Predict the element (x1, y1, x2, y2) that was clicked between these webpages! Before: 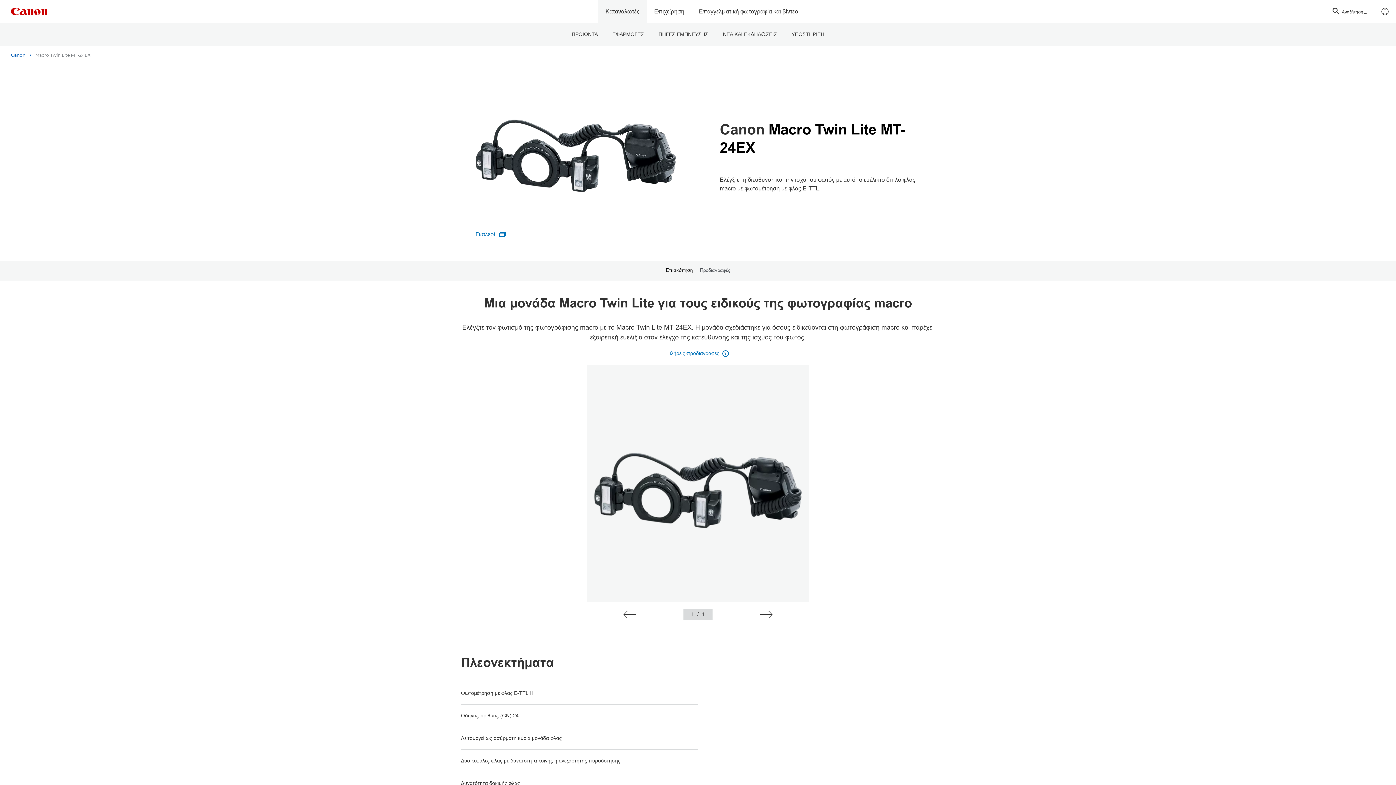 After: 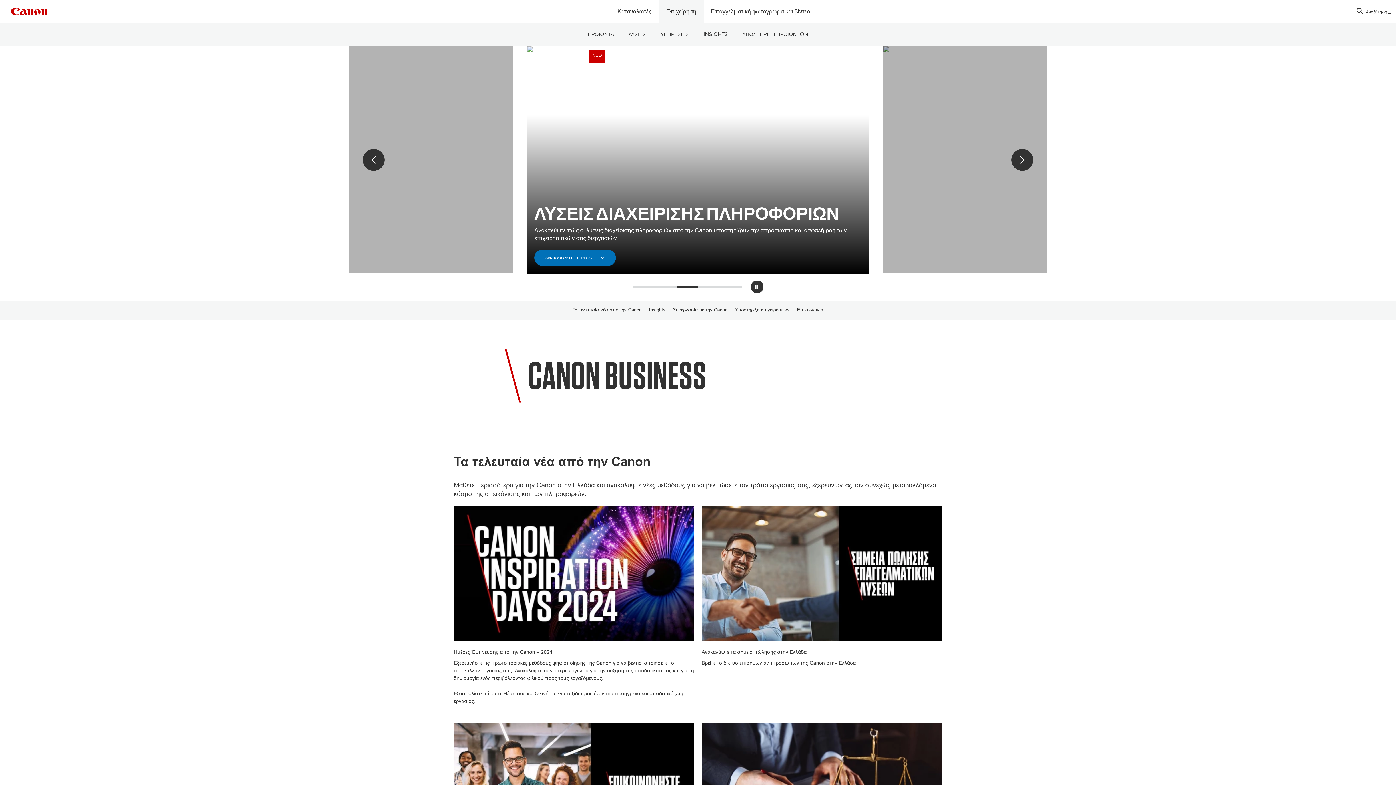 Action: bbox: (647, 0, 691, 23) label: Επιχείρηση